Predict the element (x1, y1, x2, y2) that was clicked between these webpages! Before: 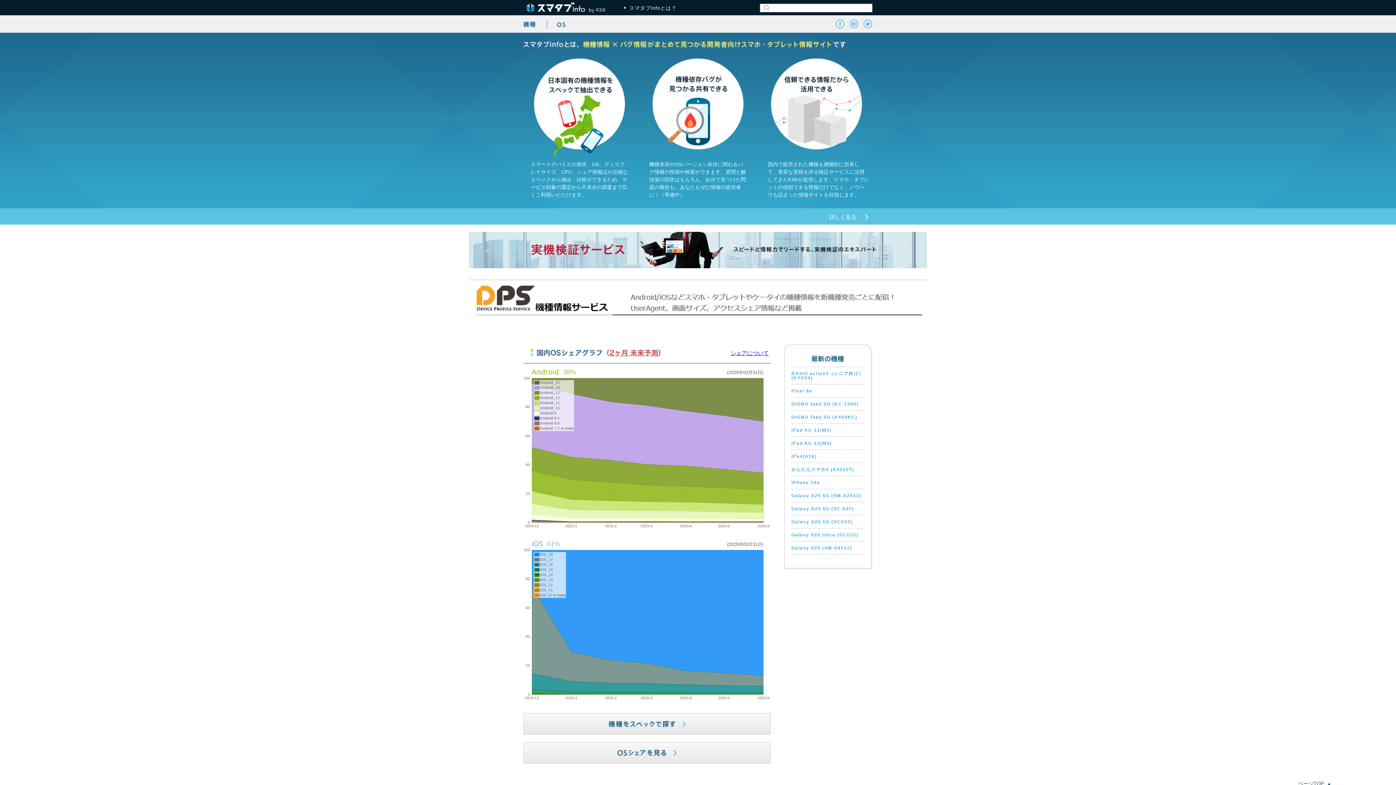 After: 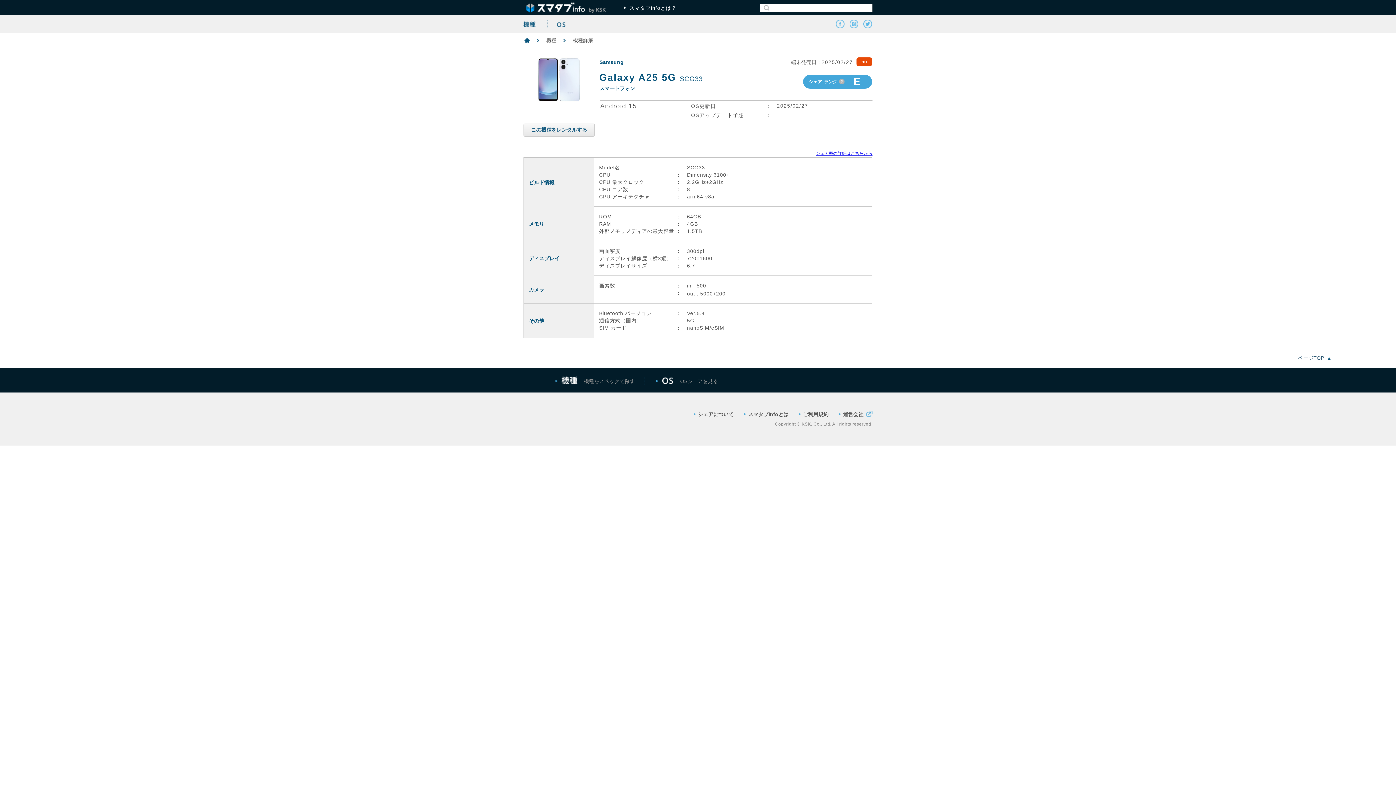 Action: bbox: (791, 520, 853, 524) label: Galaxy A25 5G (SCG33)